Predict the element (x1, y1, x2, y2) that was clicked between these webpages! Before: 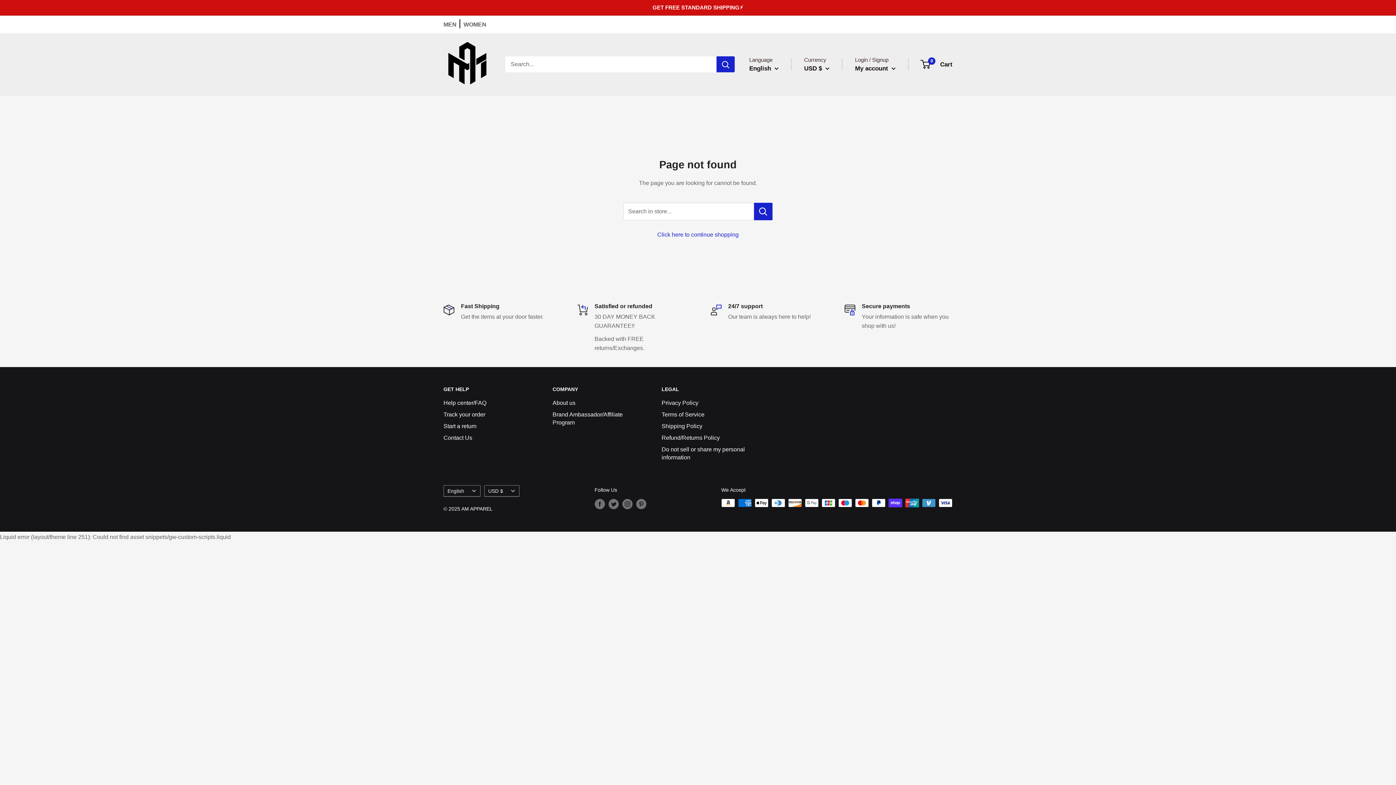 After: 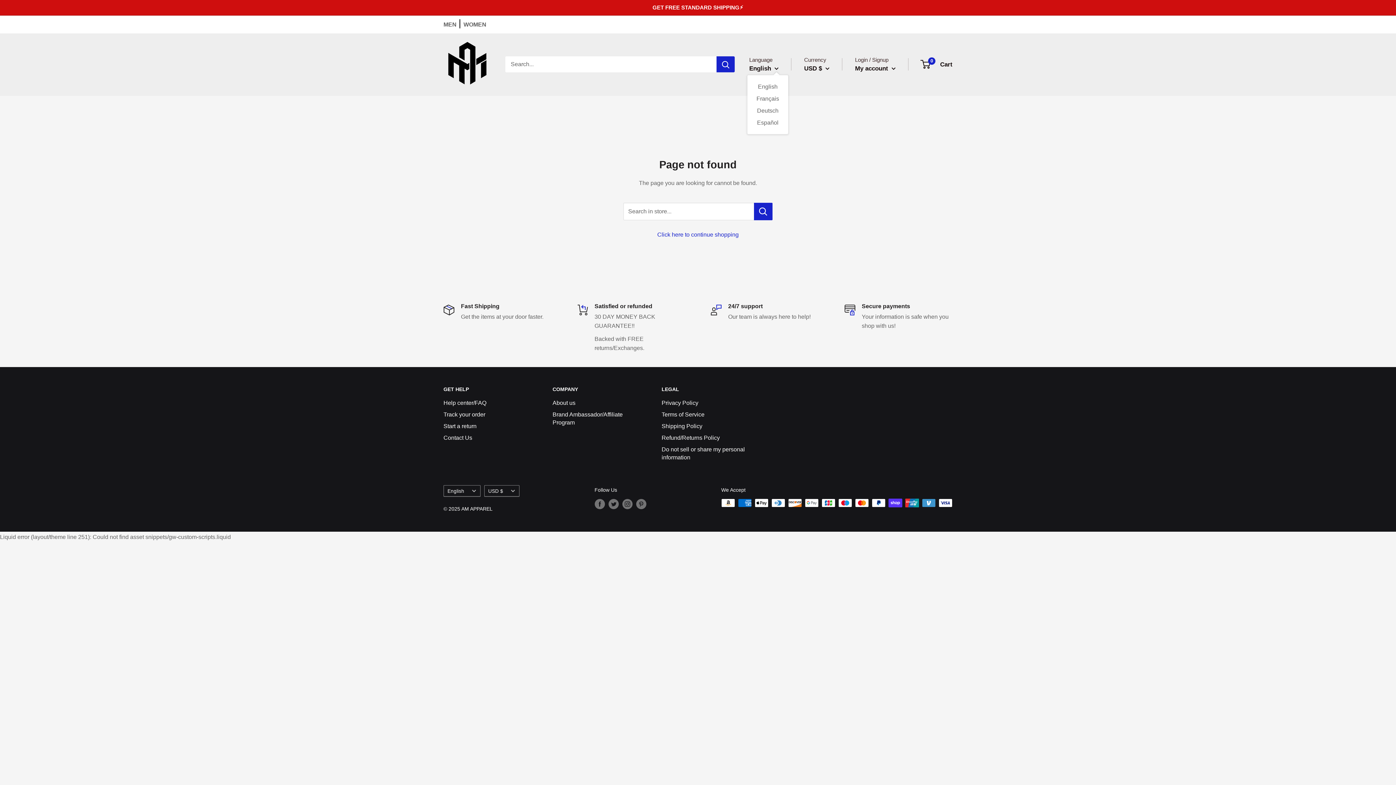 Action: label: English  bbox: (749, 62, 778, 74)